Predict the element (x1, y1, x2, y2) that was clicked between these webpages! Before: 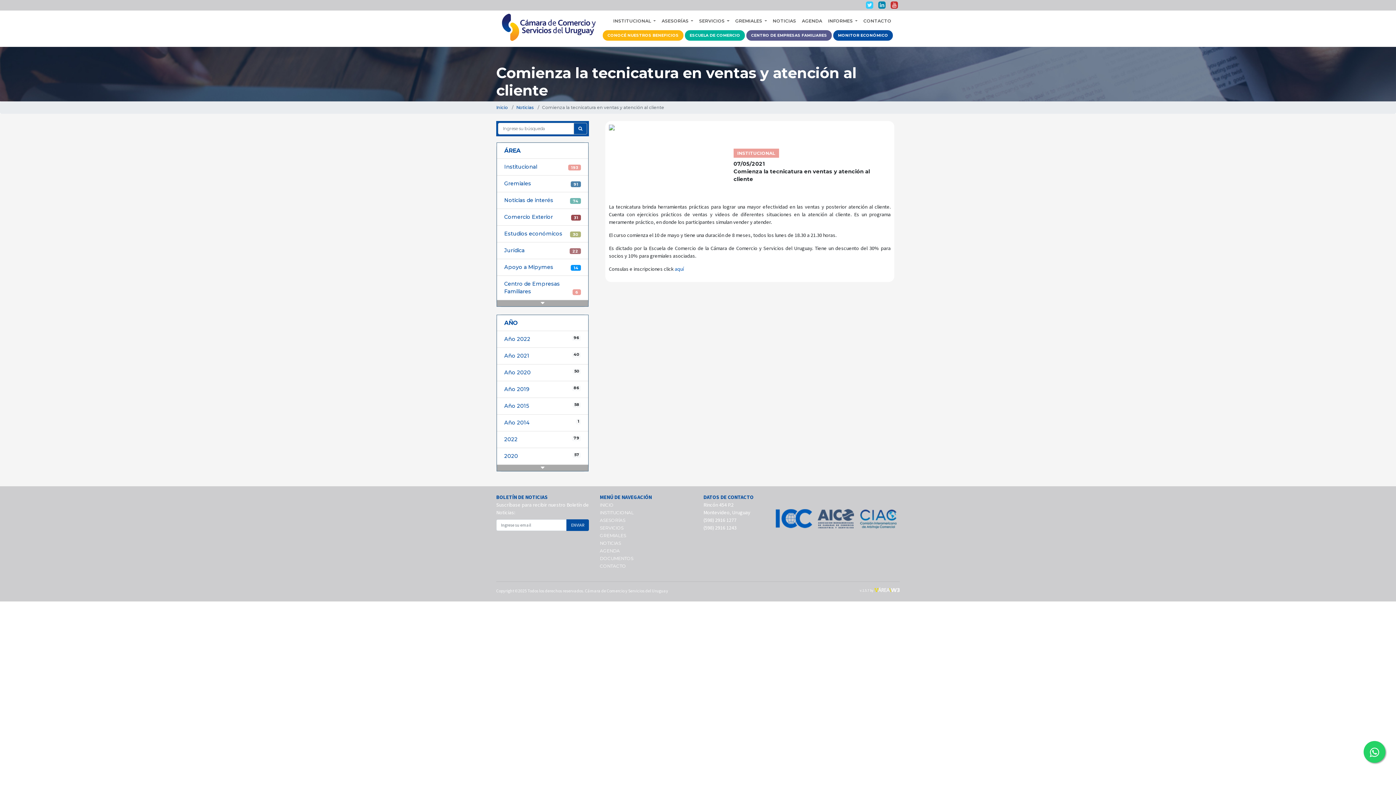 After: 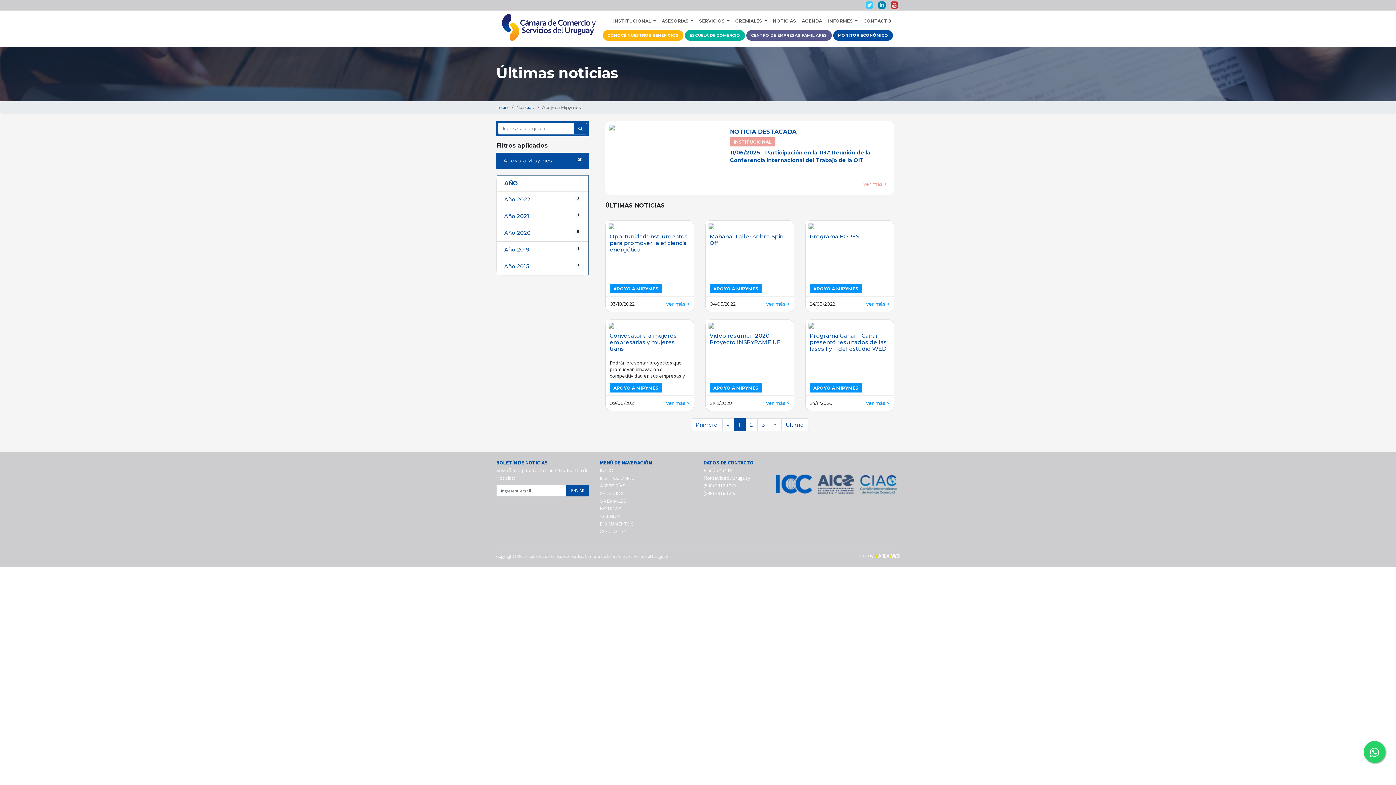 Action: label: Apoyo a Mipymes
 14  bbox: (497, 258, 588, 275)